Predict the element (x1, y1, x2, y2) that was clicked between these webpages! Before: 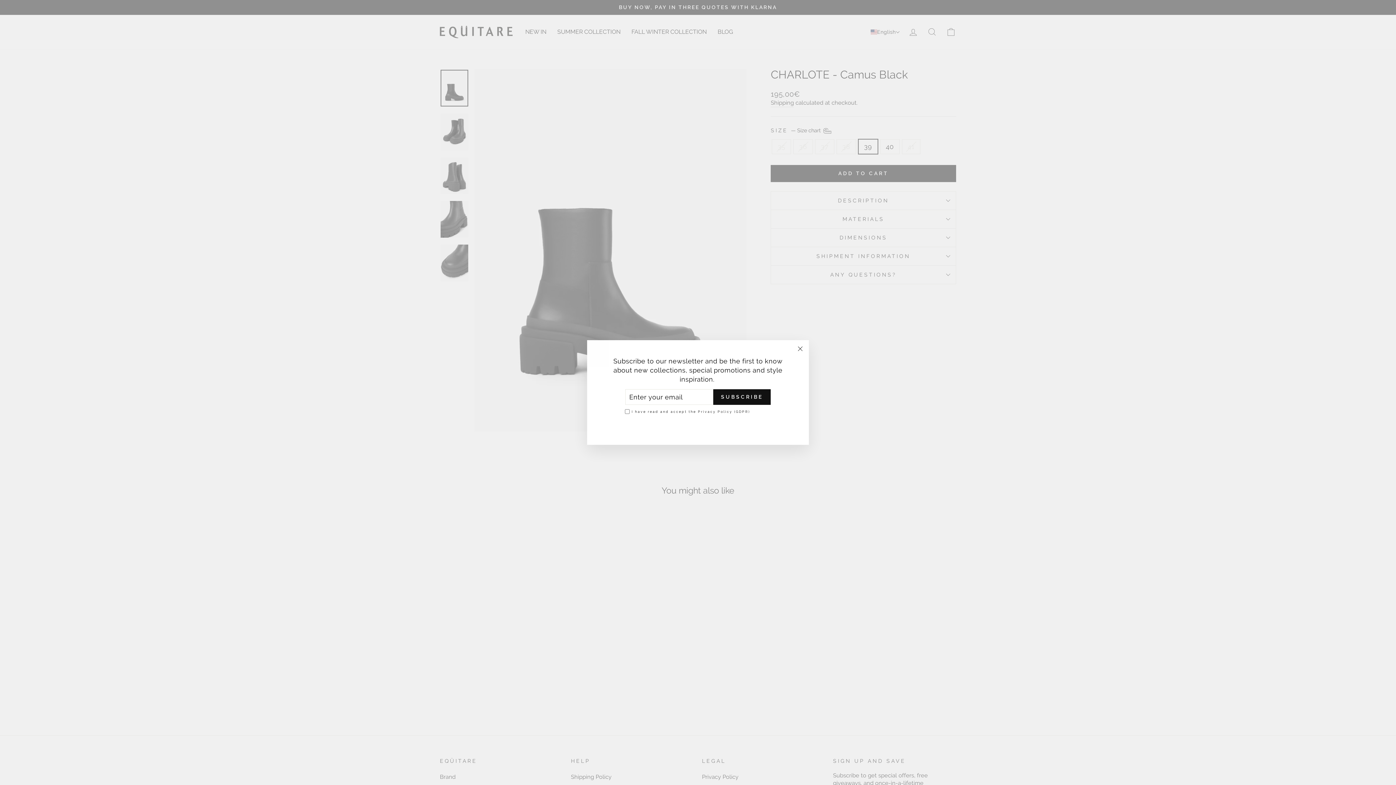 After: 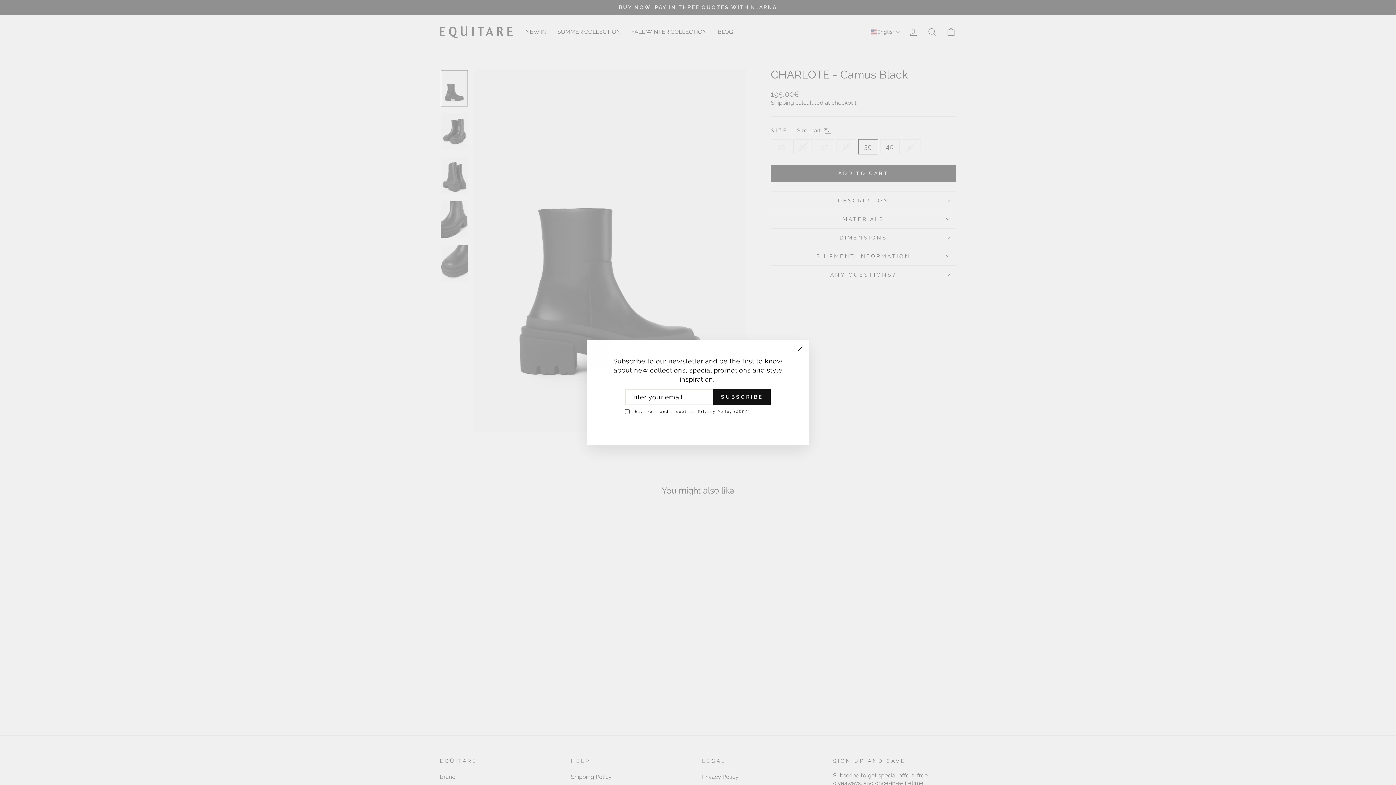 Action: bbox: (698, 410, 750, 413) label: Privacy Policy (GDPR)